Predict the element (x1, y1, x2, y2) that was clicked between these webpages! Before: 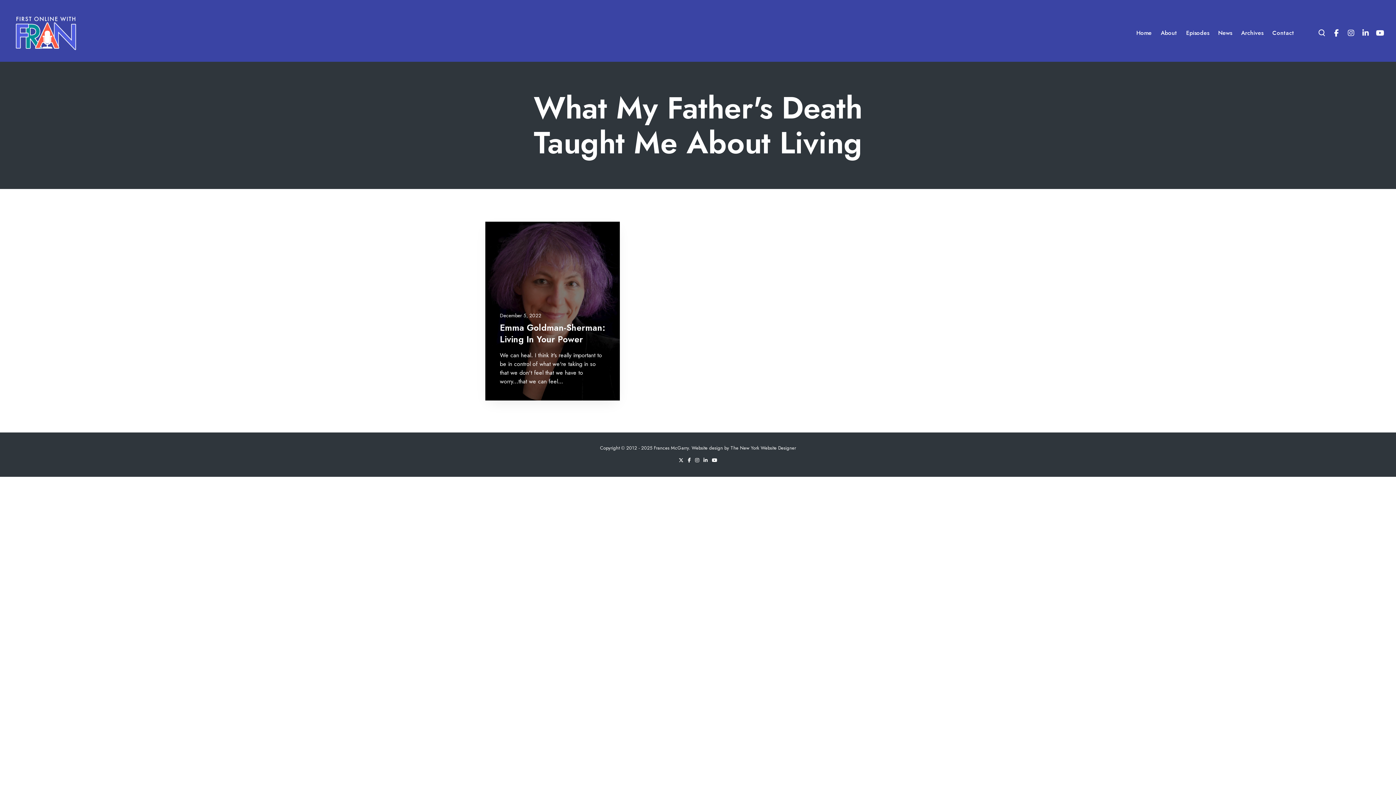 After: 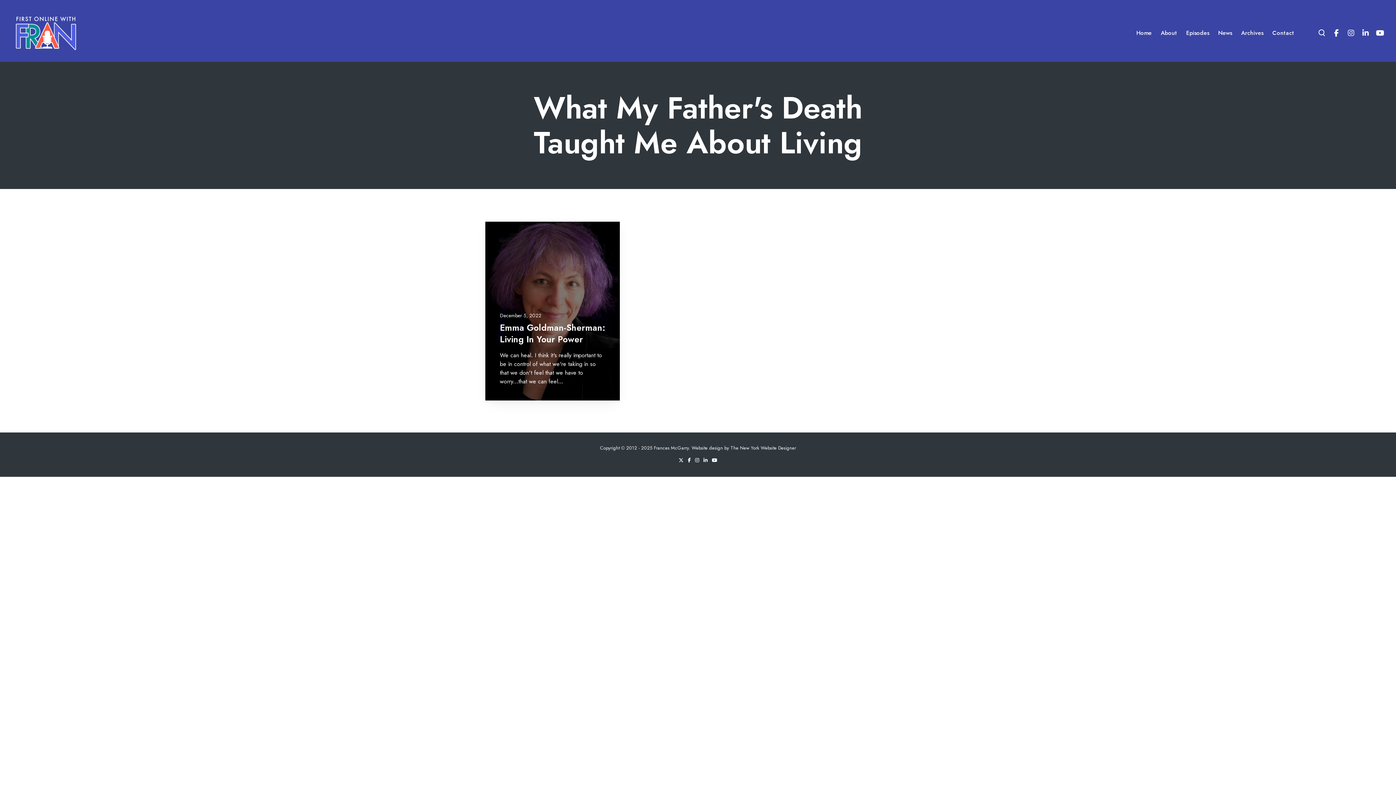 Action: bbox: (1346, 28, 1355, 37) label: Instagram